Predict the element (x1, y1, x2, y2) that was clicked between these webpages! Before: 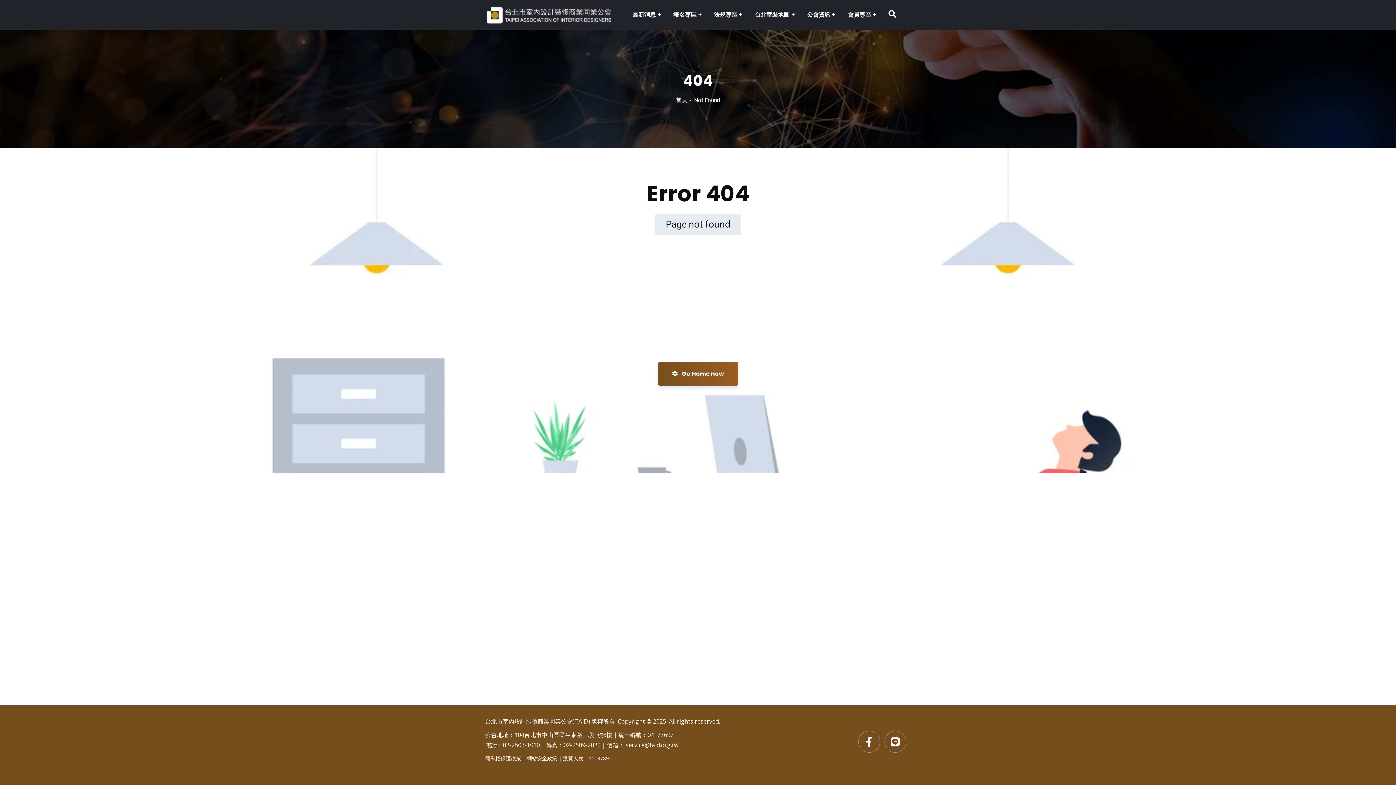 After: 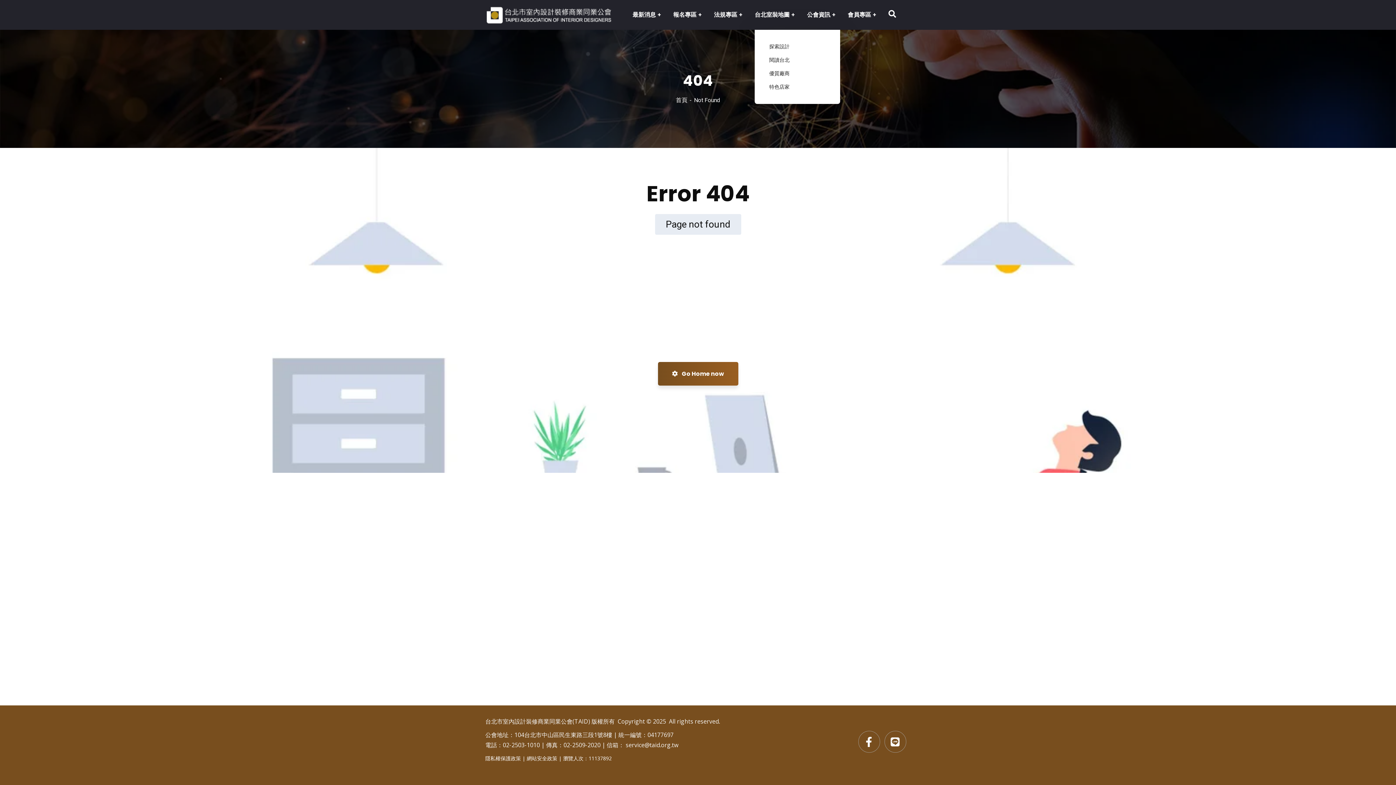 Action: bbox: (754, 0, 794, 29) label: 台北室裝地圖